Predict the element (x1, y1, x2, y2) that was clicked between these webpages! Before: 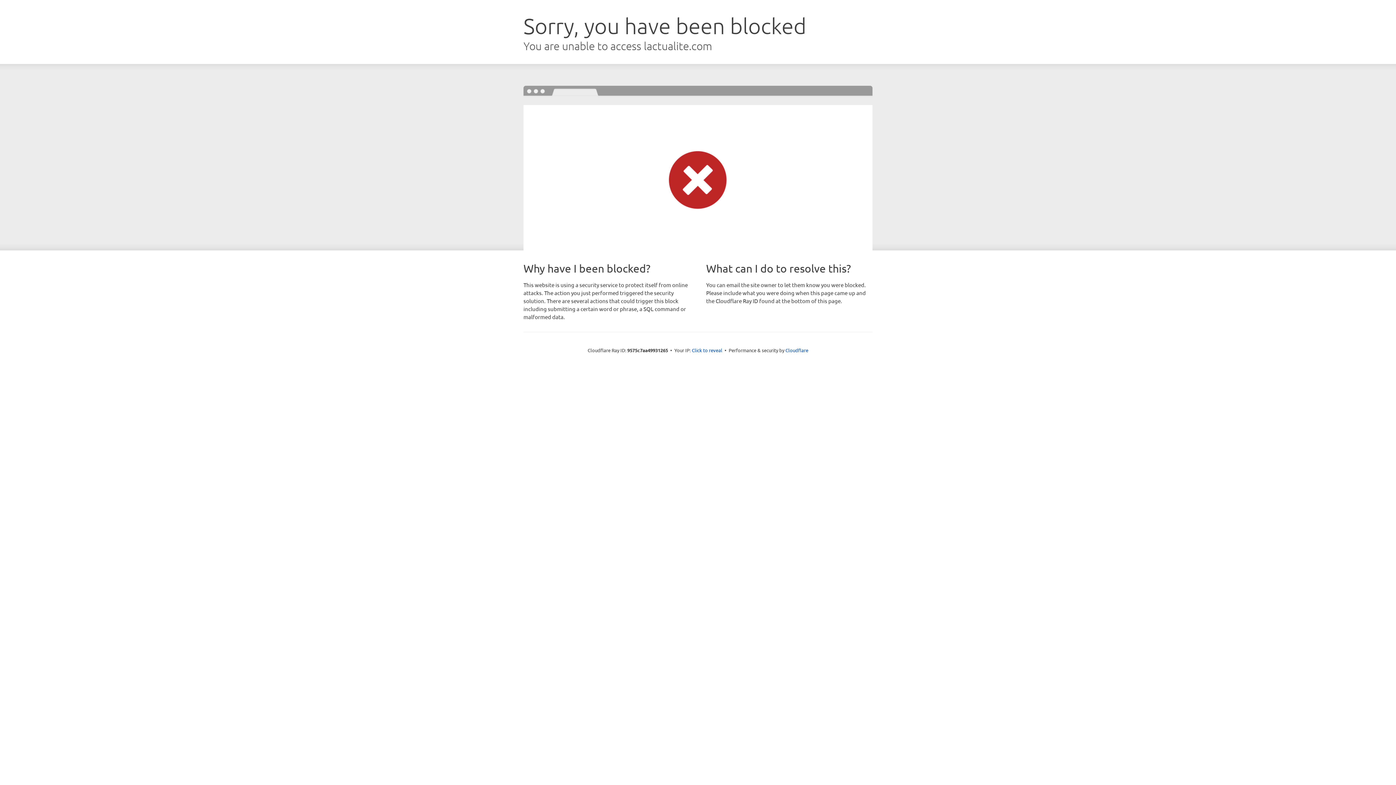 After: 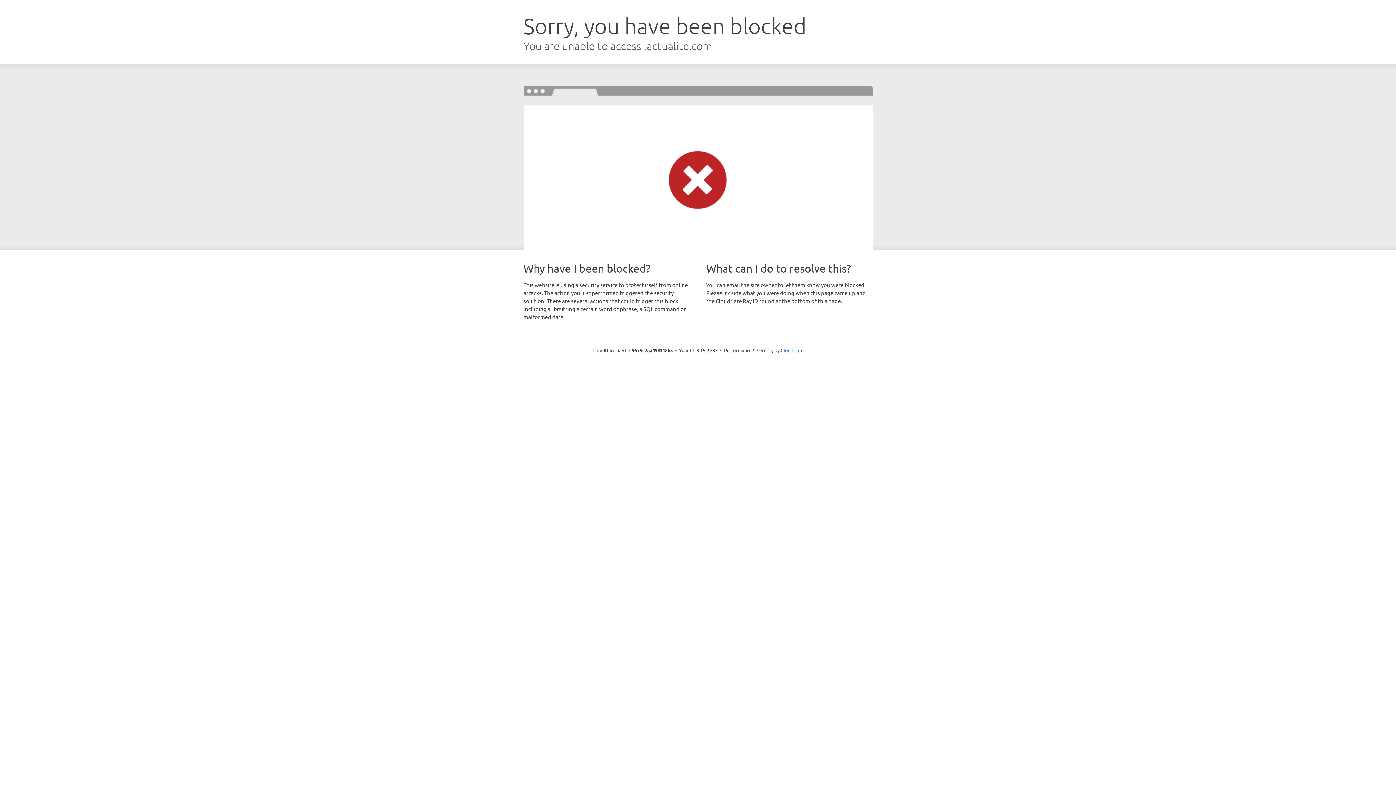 Action: bbox: (692, 346, 722, 353) label: Click to reveal